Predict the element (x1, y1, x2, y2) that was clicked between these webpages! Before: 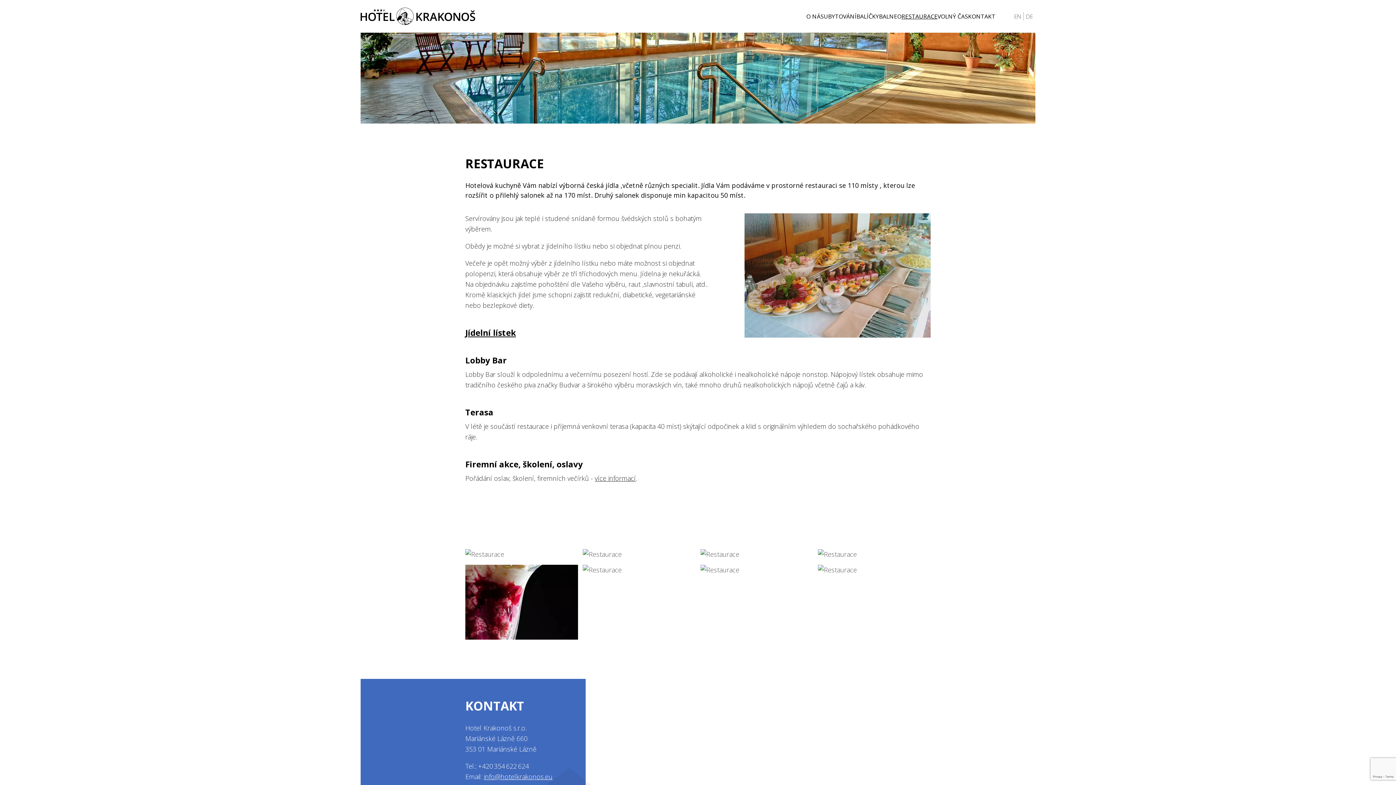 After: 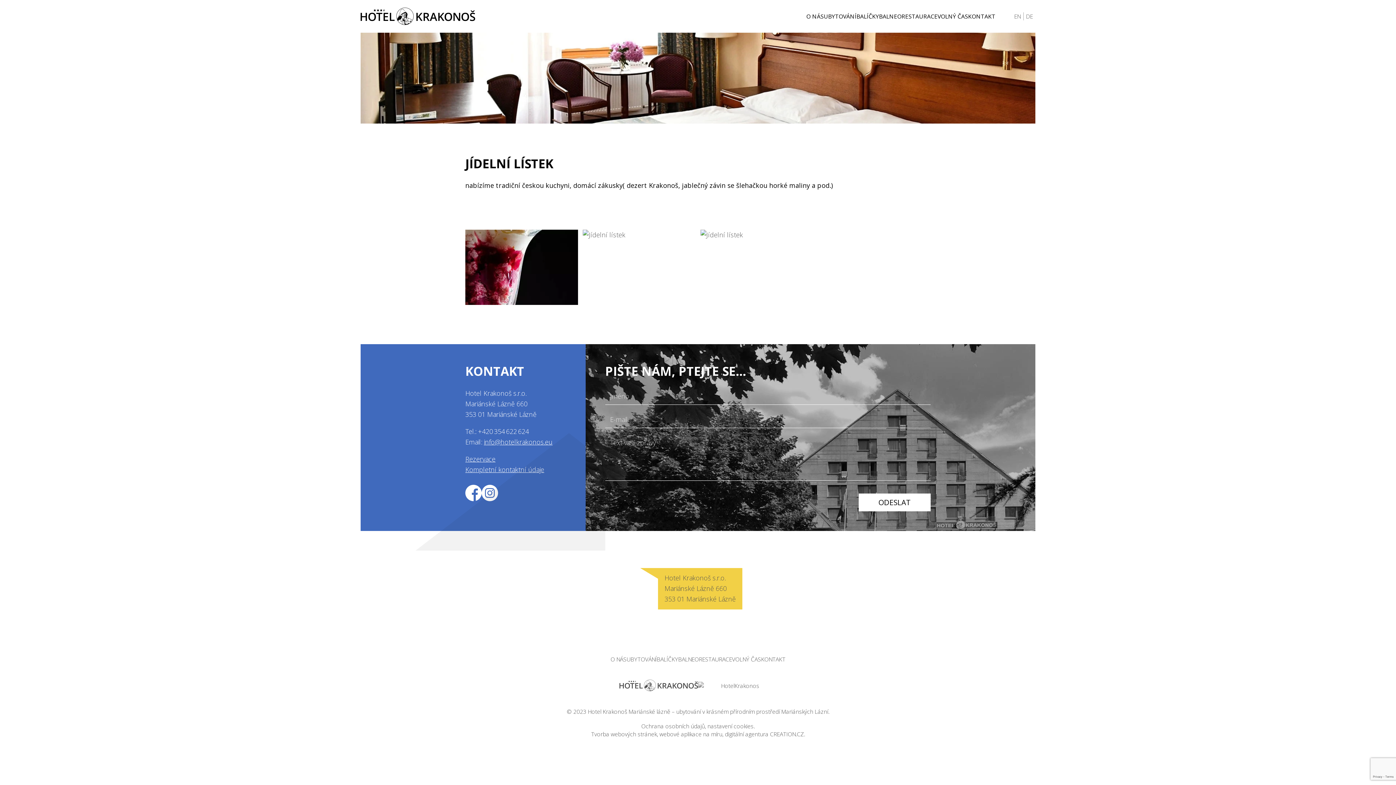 Action: label: Jídelní lístek bbox: (465, 327, 516, 338)